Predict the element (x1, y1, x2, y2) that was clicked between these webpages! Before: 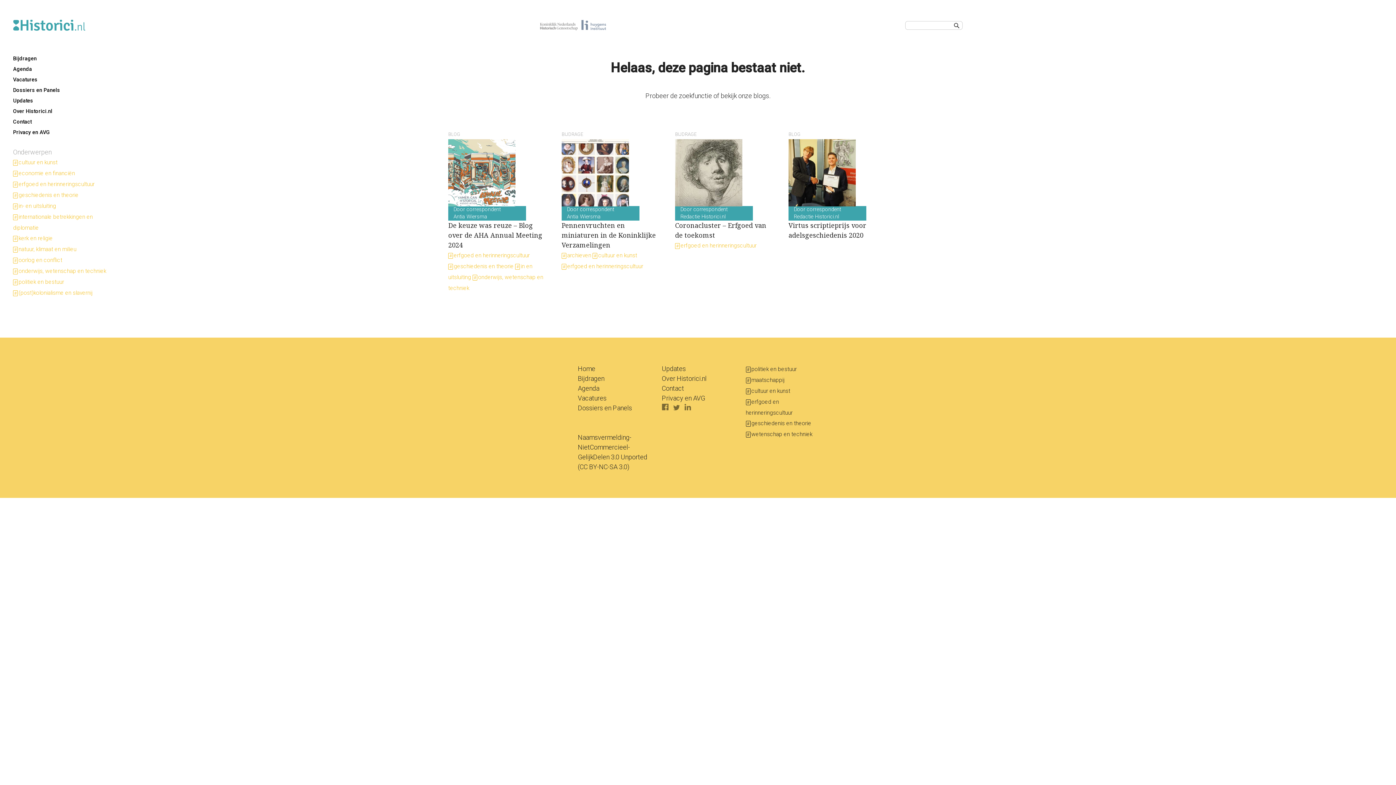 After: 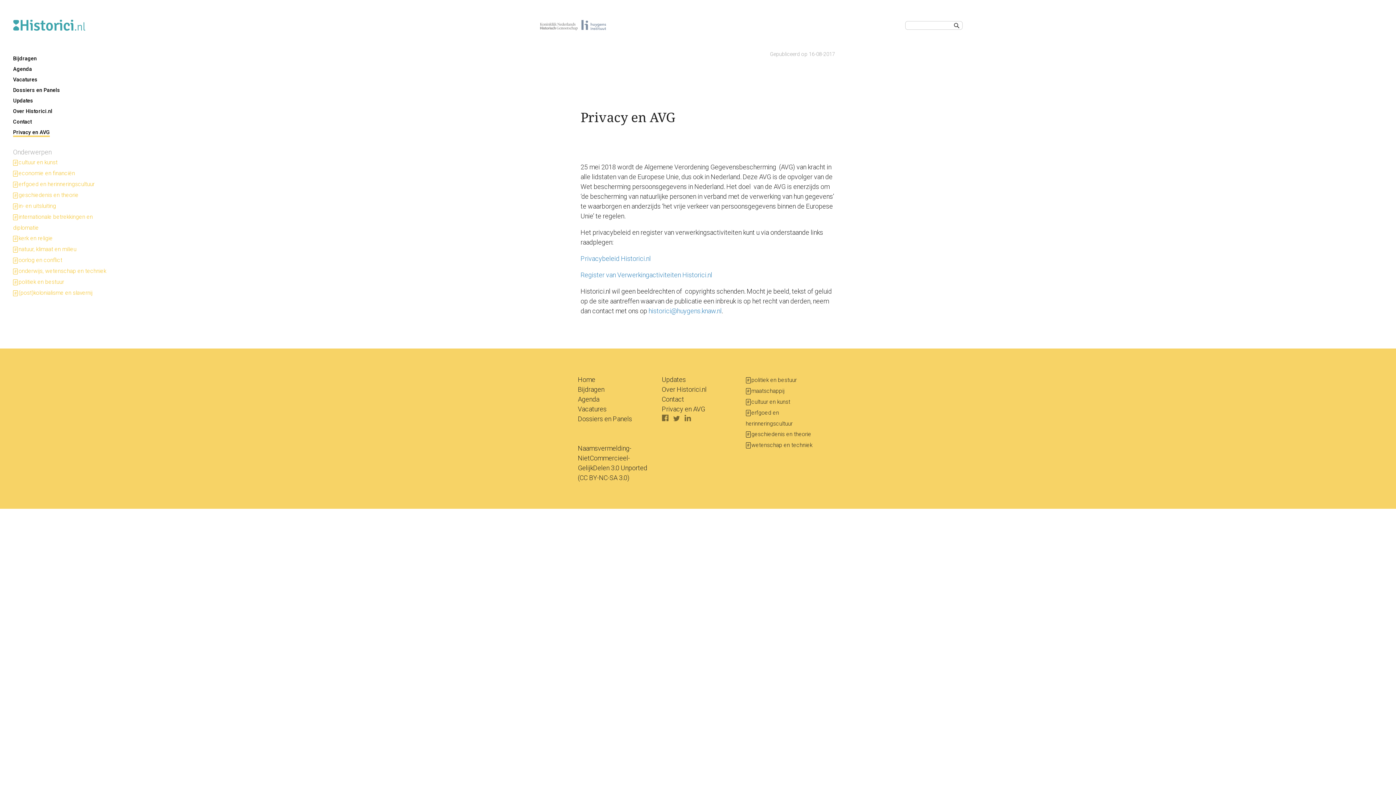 Action: label: Privacy en AVG bbox: (662, 394, 705, 402)